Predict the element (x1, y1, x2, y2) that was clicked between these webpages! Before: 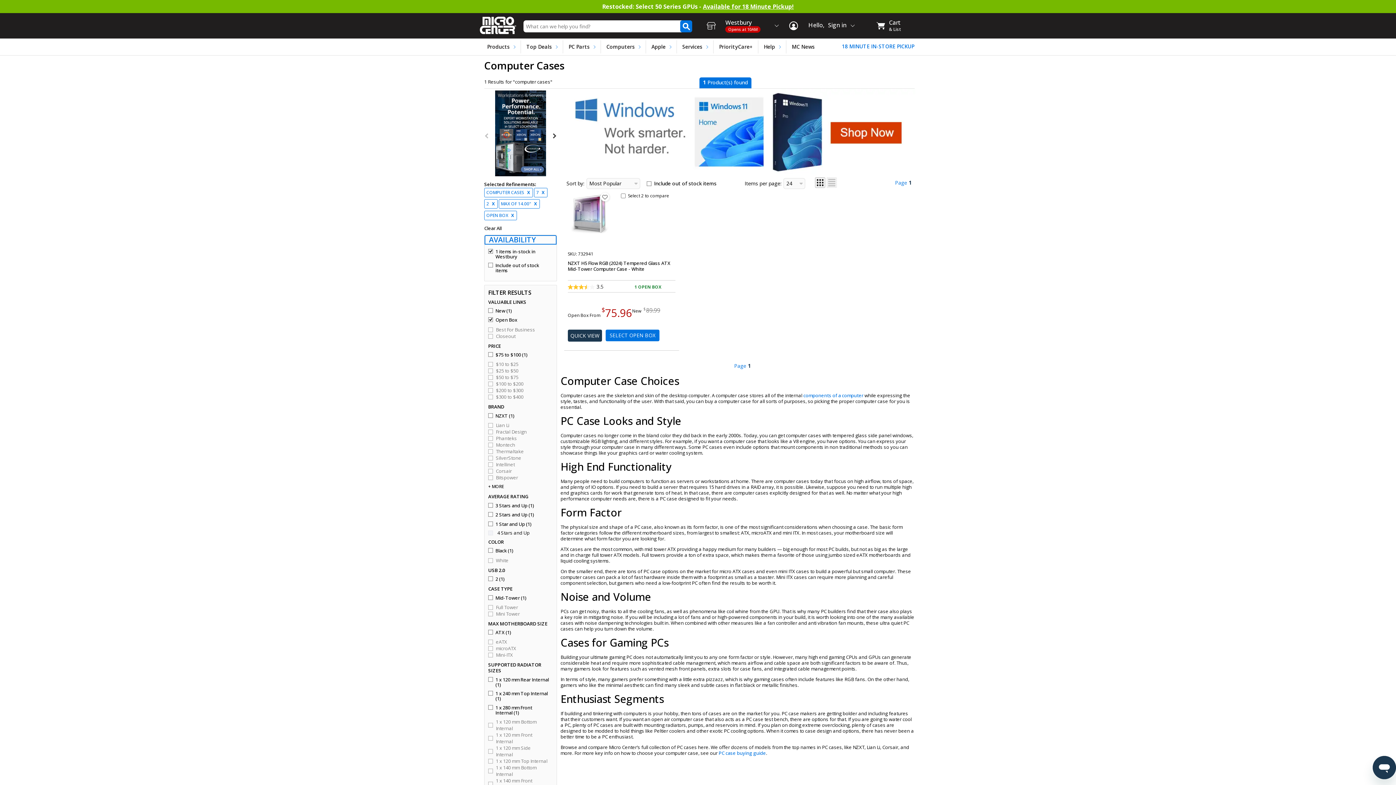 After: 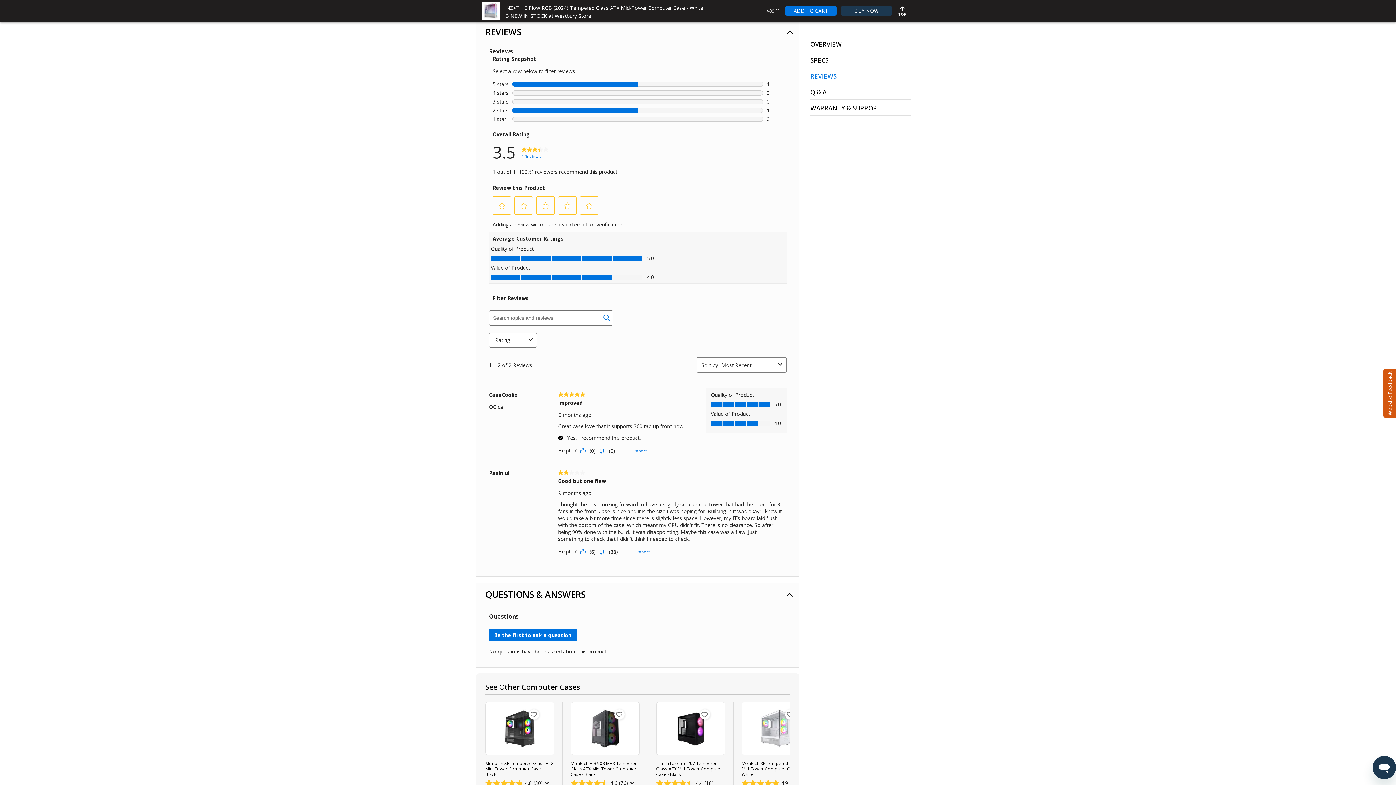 Action: bbox: (568, 283, 634, 291) label: 3.5 out of 5 stars. 2 reviews 